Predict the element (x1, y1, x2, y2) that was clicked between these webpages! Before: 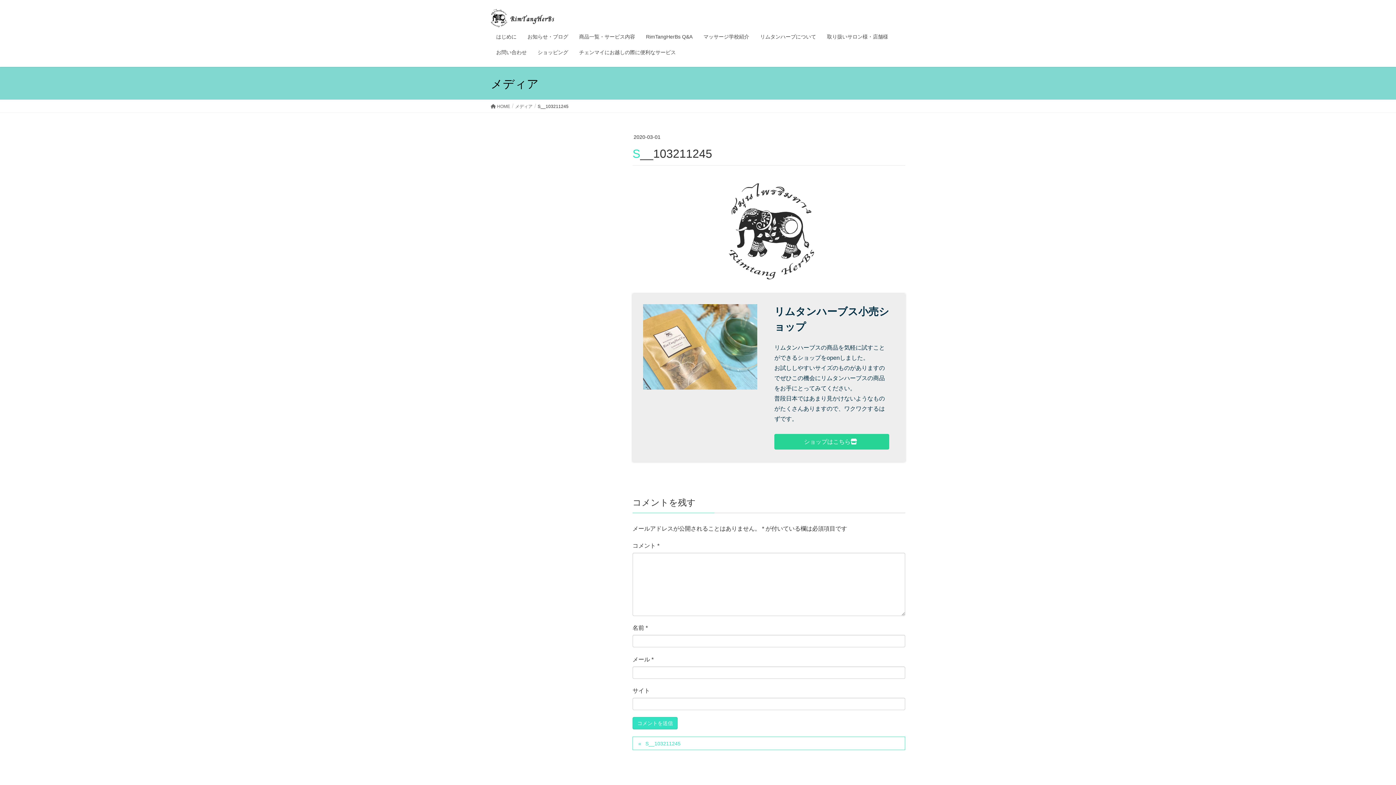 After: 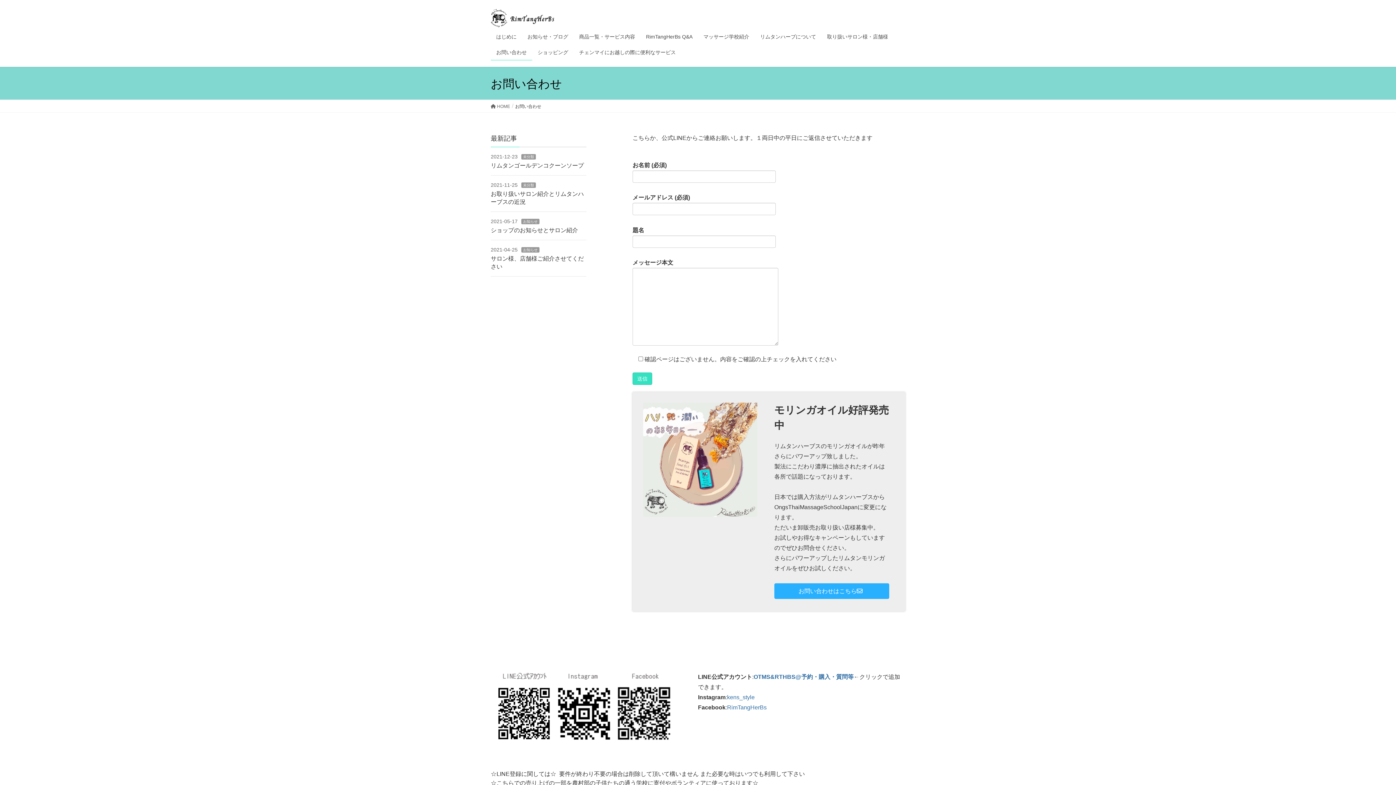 Action: label: お問い合わせ bbox: (490, 44, 532, 60)